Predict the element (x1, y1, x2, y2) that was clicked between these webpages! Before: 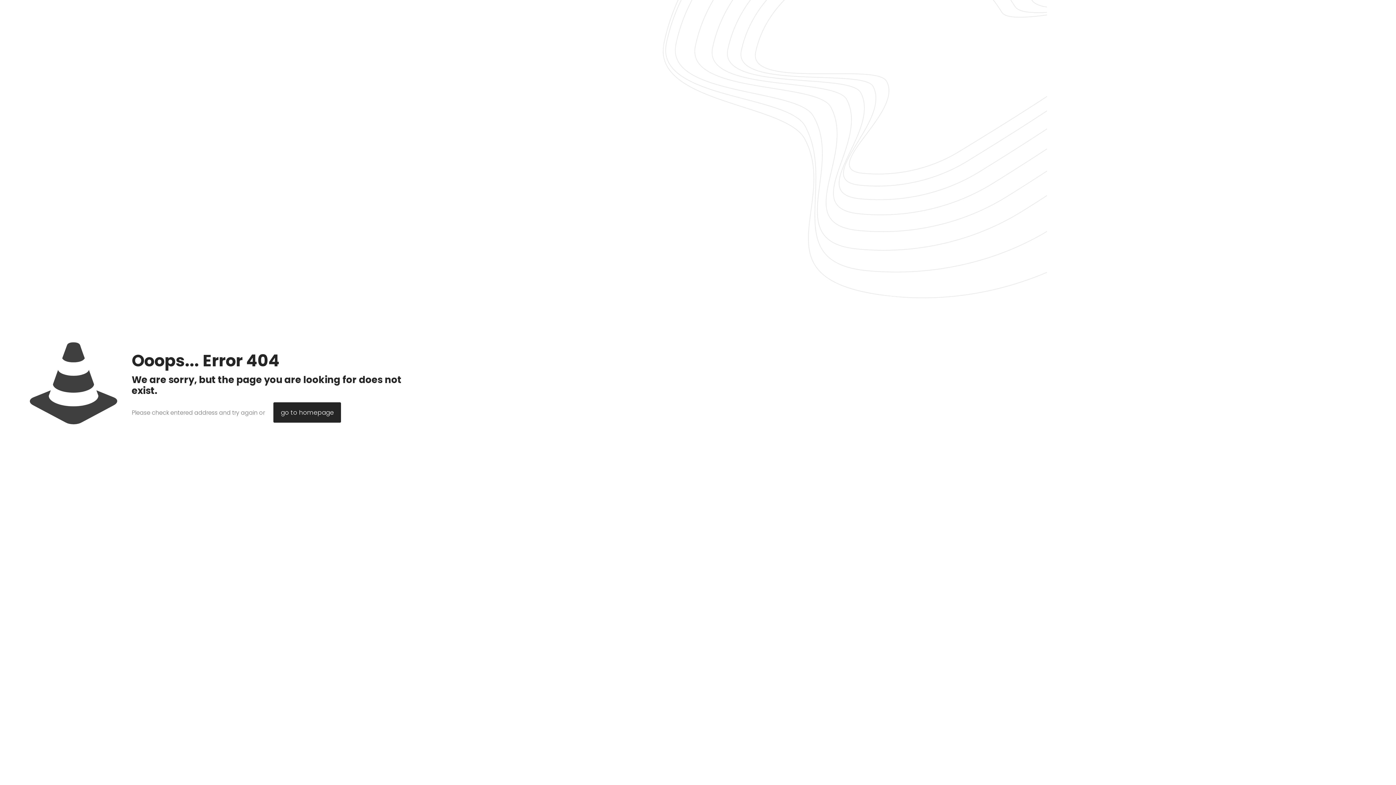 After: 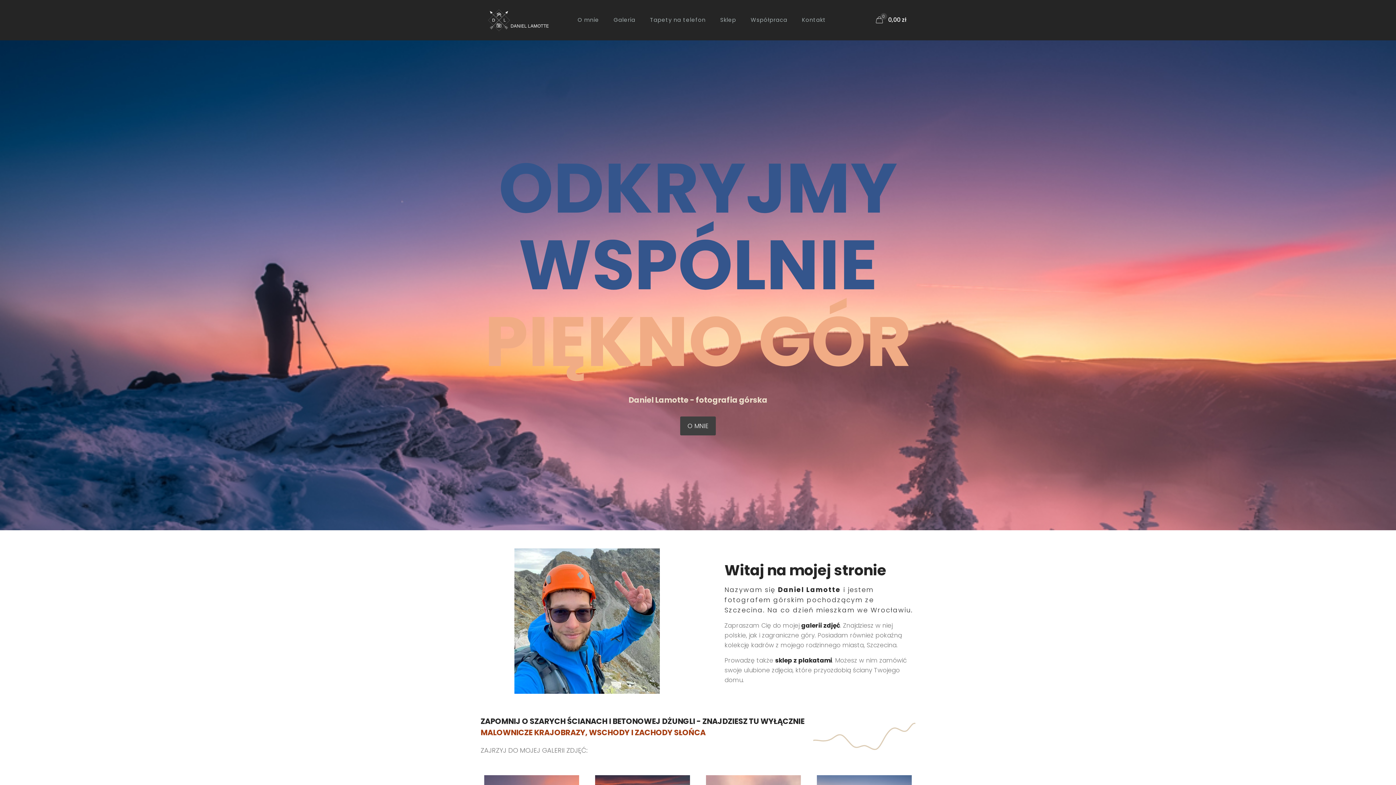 Action: label: go to homepage bbox: (273, 402, 341, 422)